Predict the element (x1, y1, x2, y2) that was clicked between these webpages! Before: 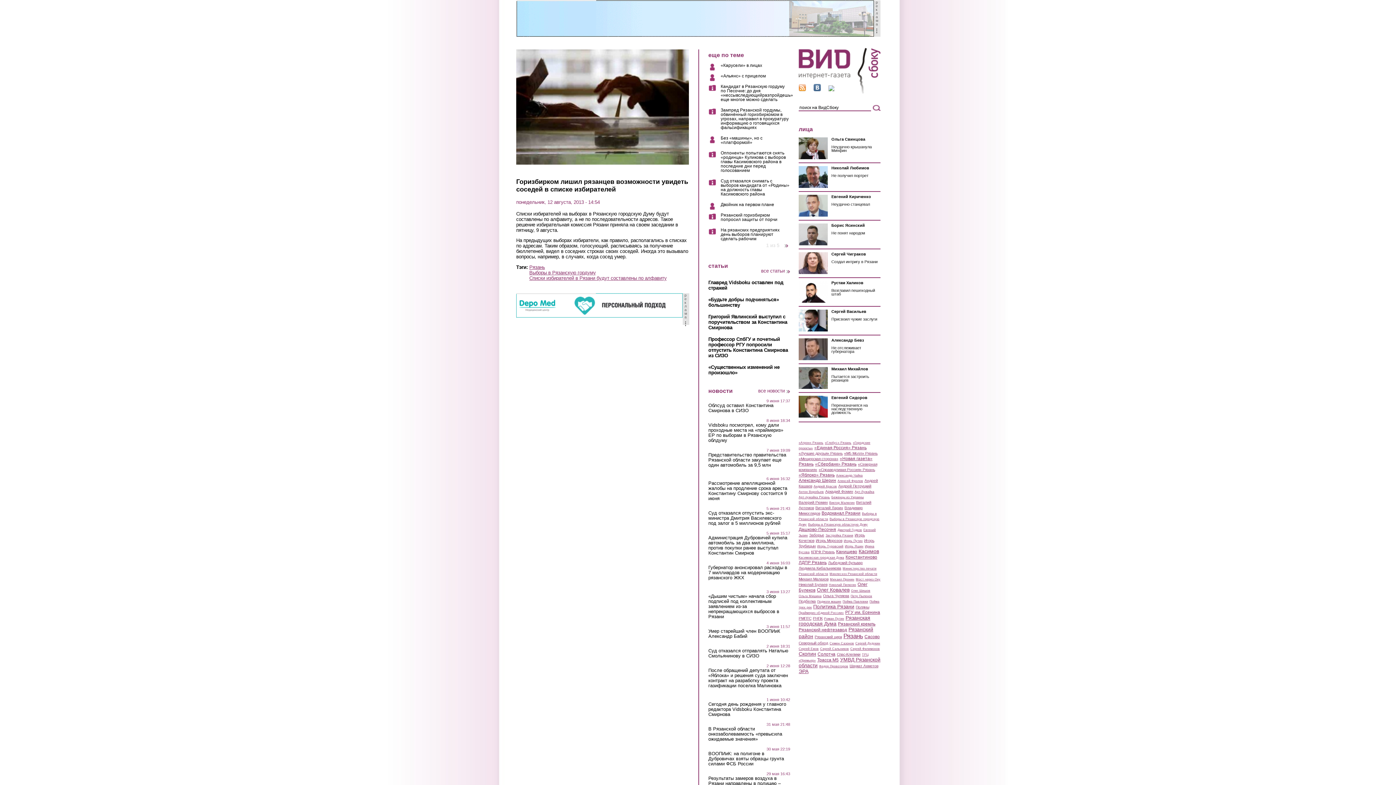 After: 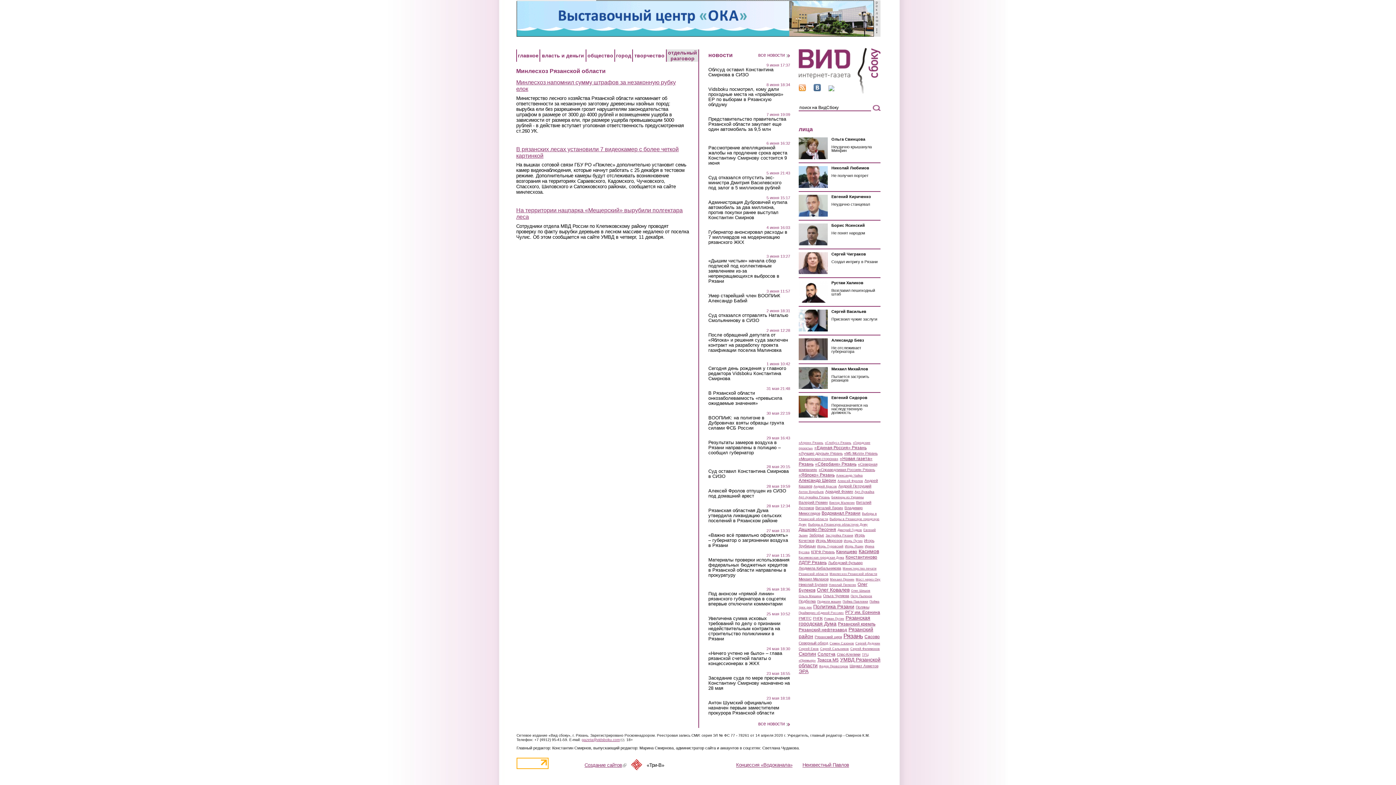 Action: bbox: (829, 572, 877, 576) label: Минлесхоз Рязанской области